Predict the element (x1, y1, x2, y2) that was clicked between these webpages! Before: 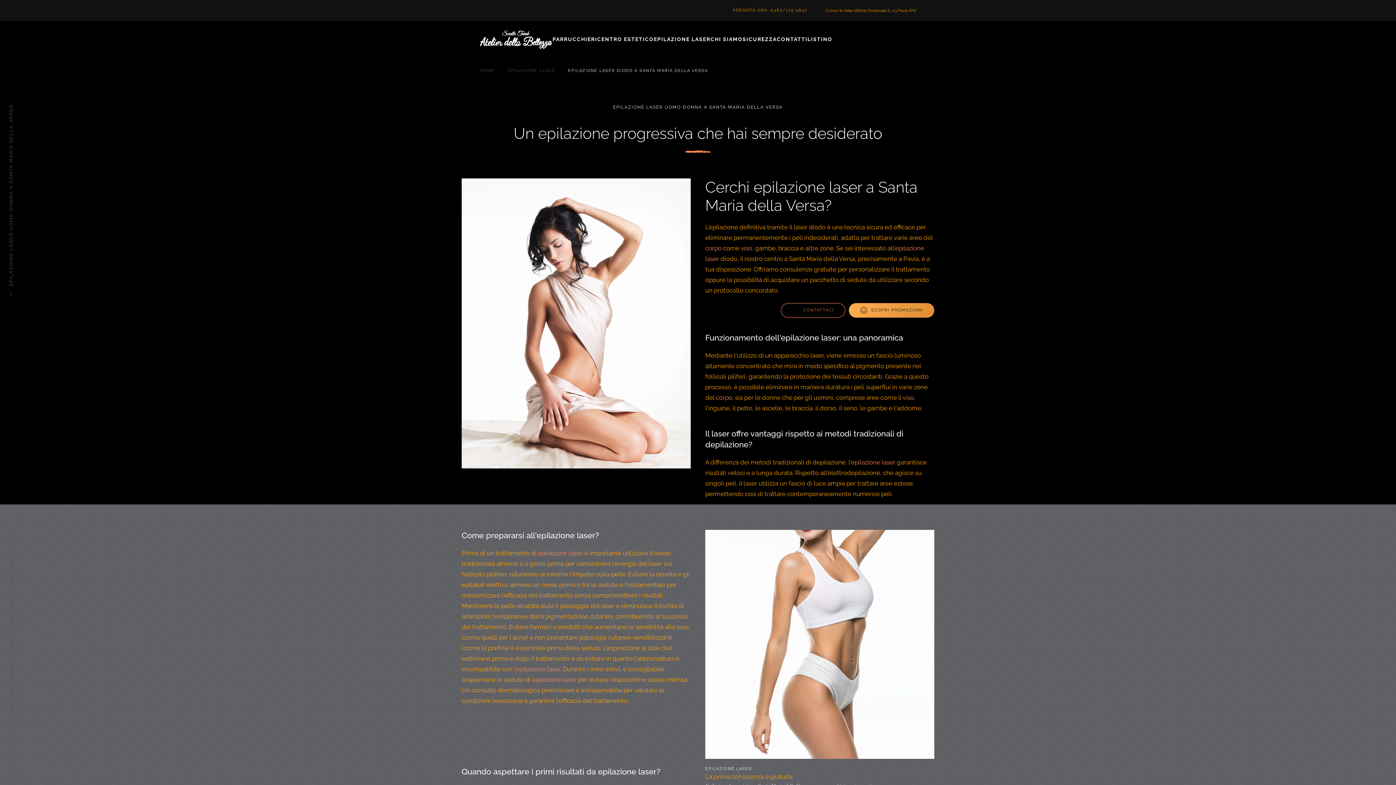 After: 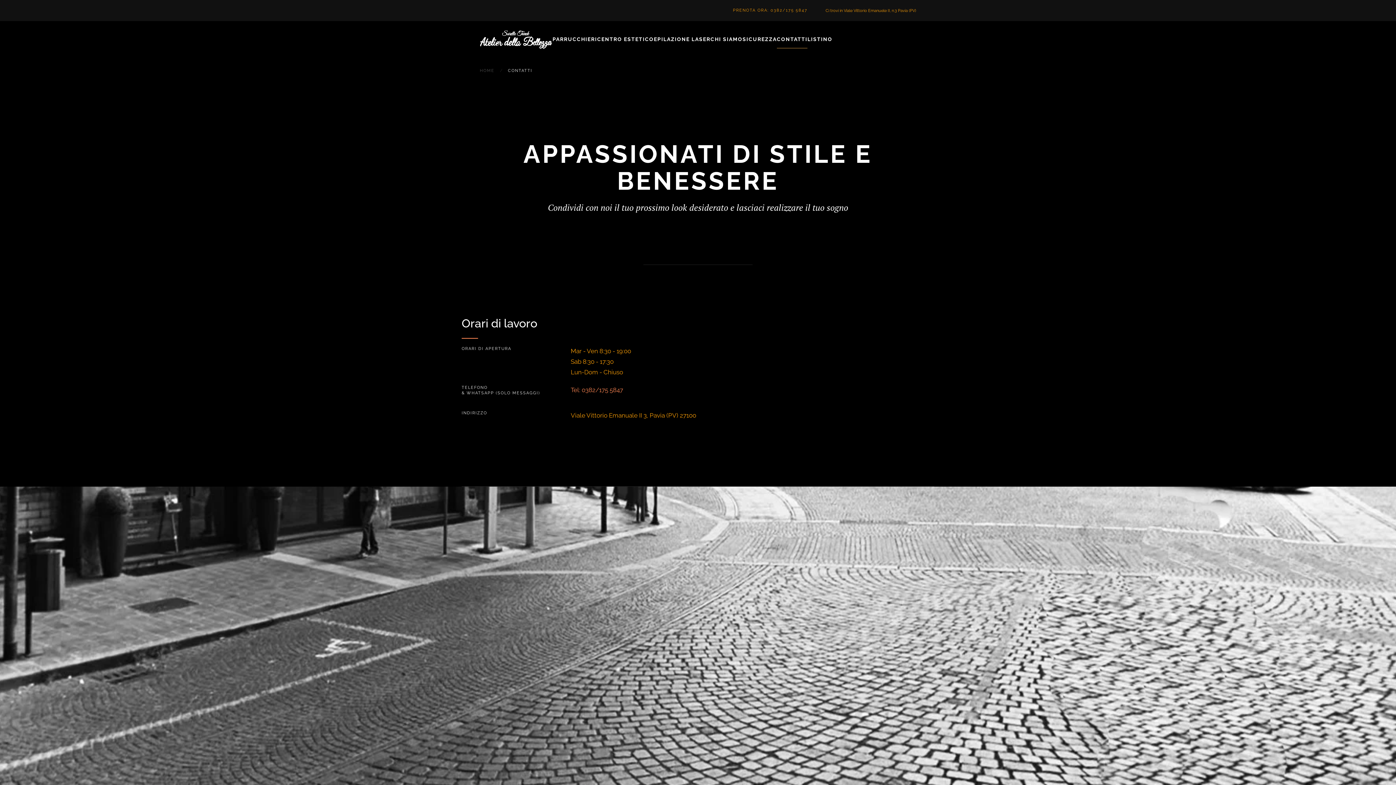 Action: bbox: (781, 303, 845, 317) label: CONTATTACI